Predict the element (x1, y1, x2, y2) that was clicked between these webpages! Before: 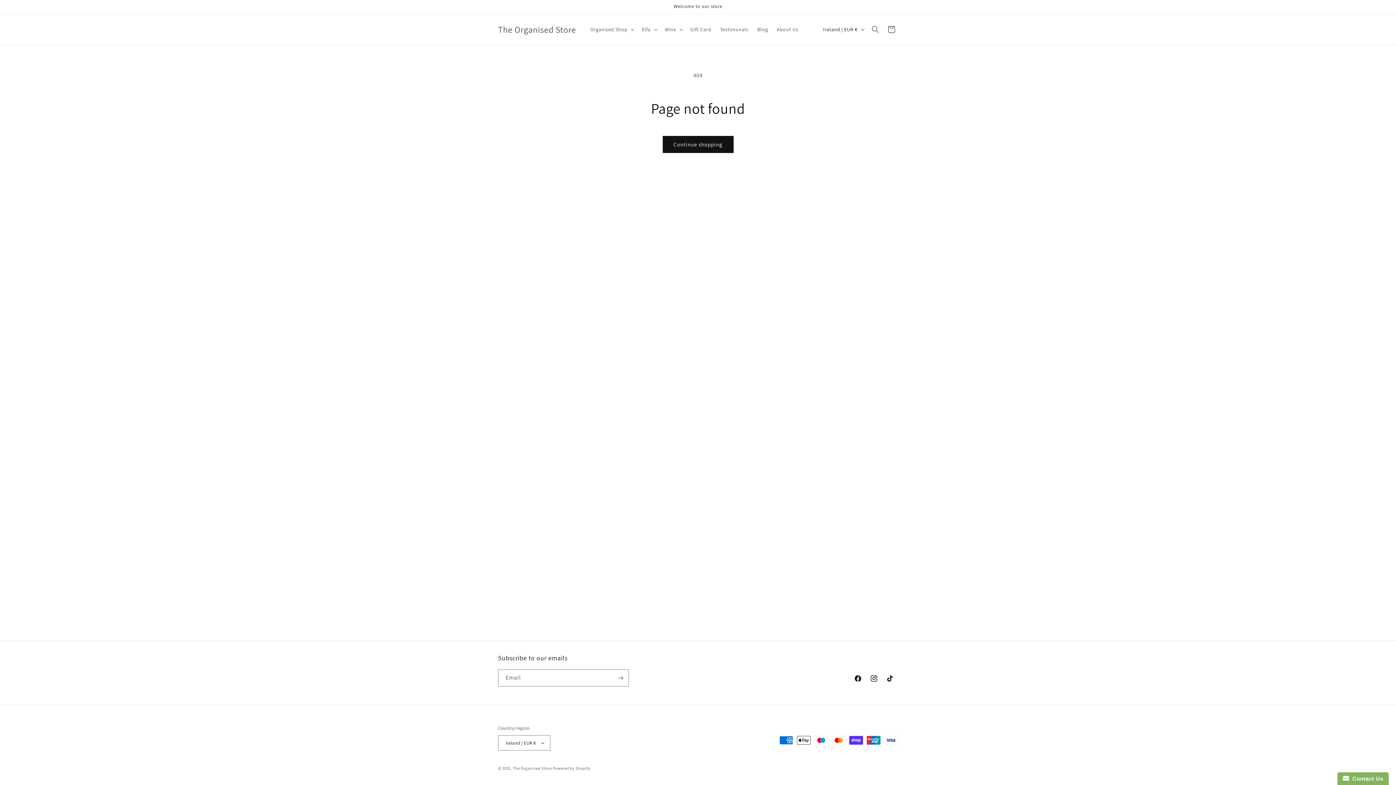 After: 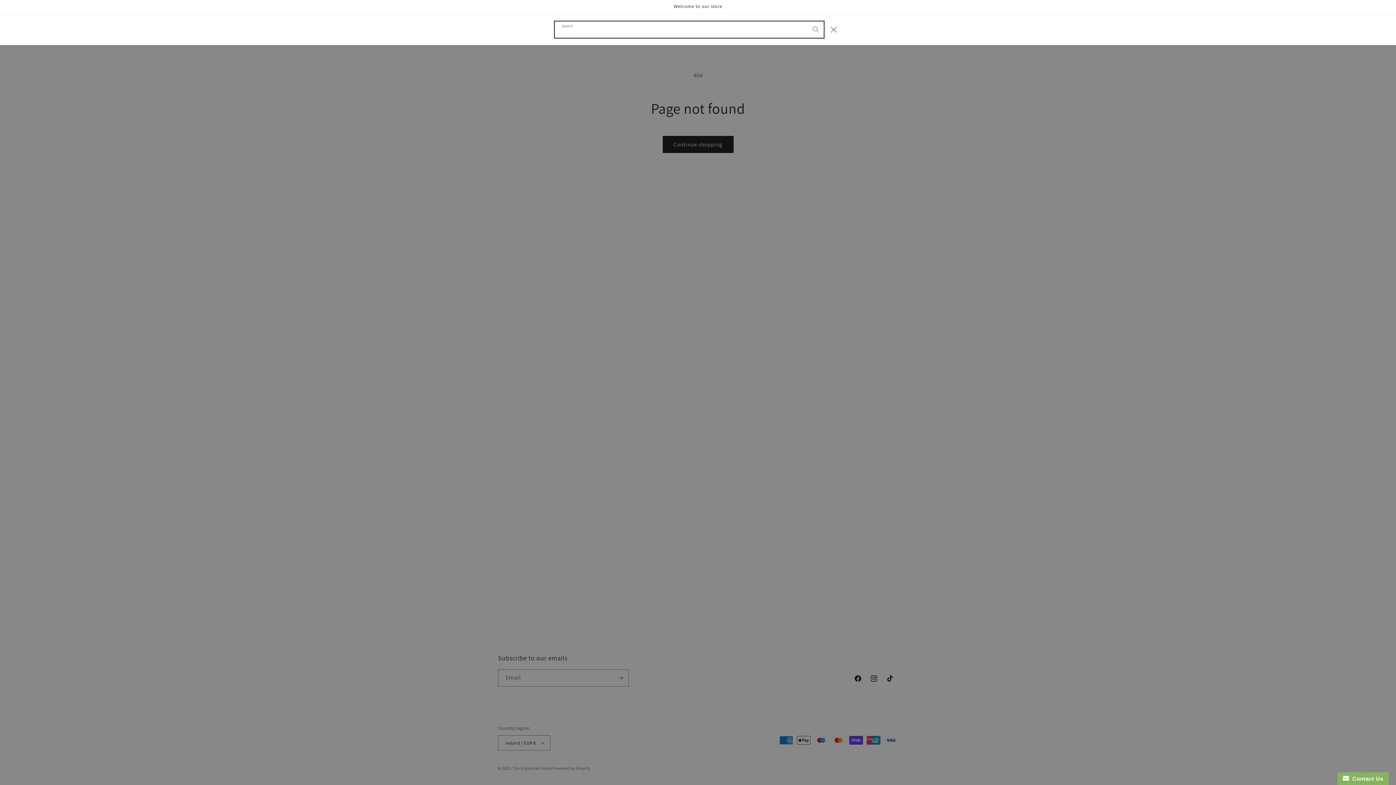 Action: label: Search bbox: (867, 21, 883, 37)